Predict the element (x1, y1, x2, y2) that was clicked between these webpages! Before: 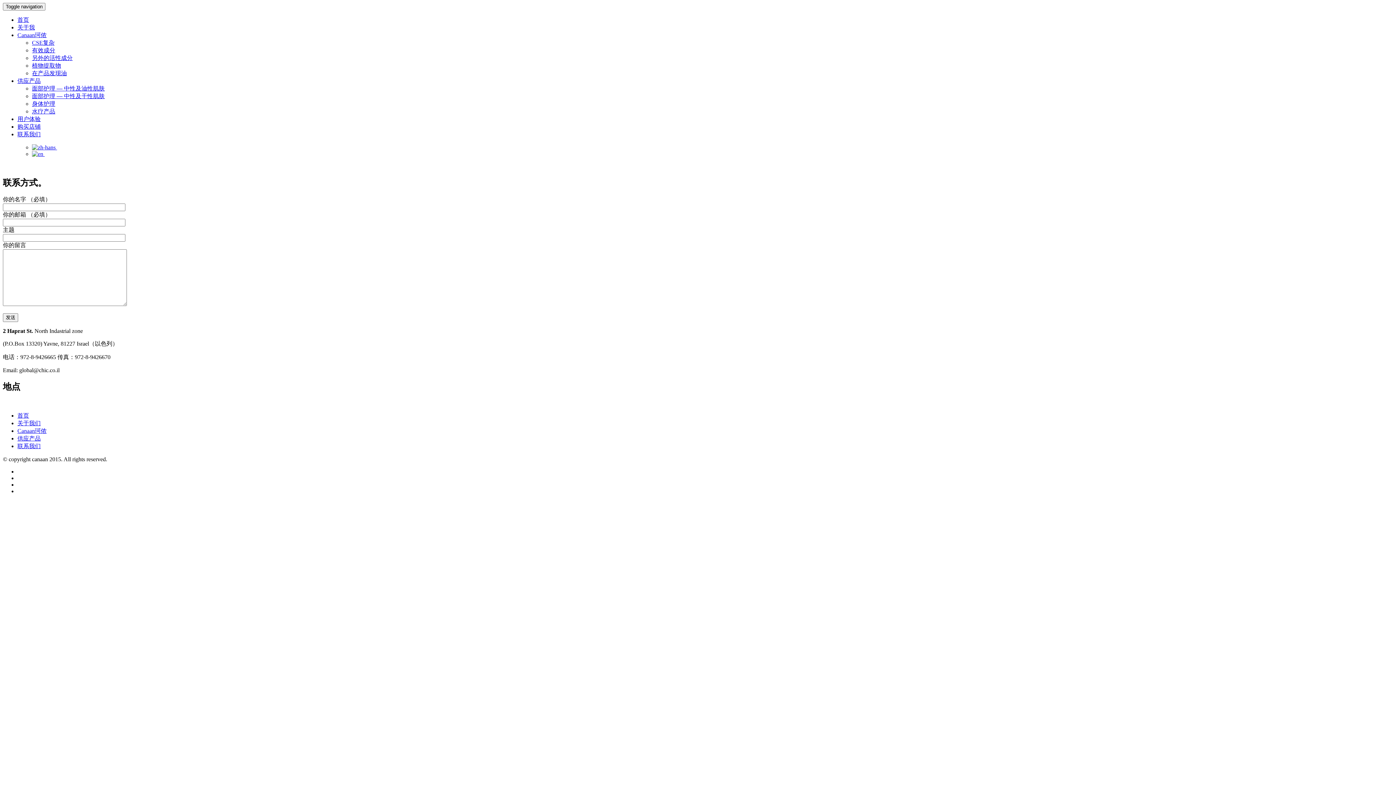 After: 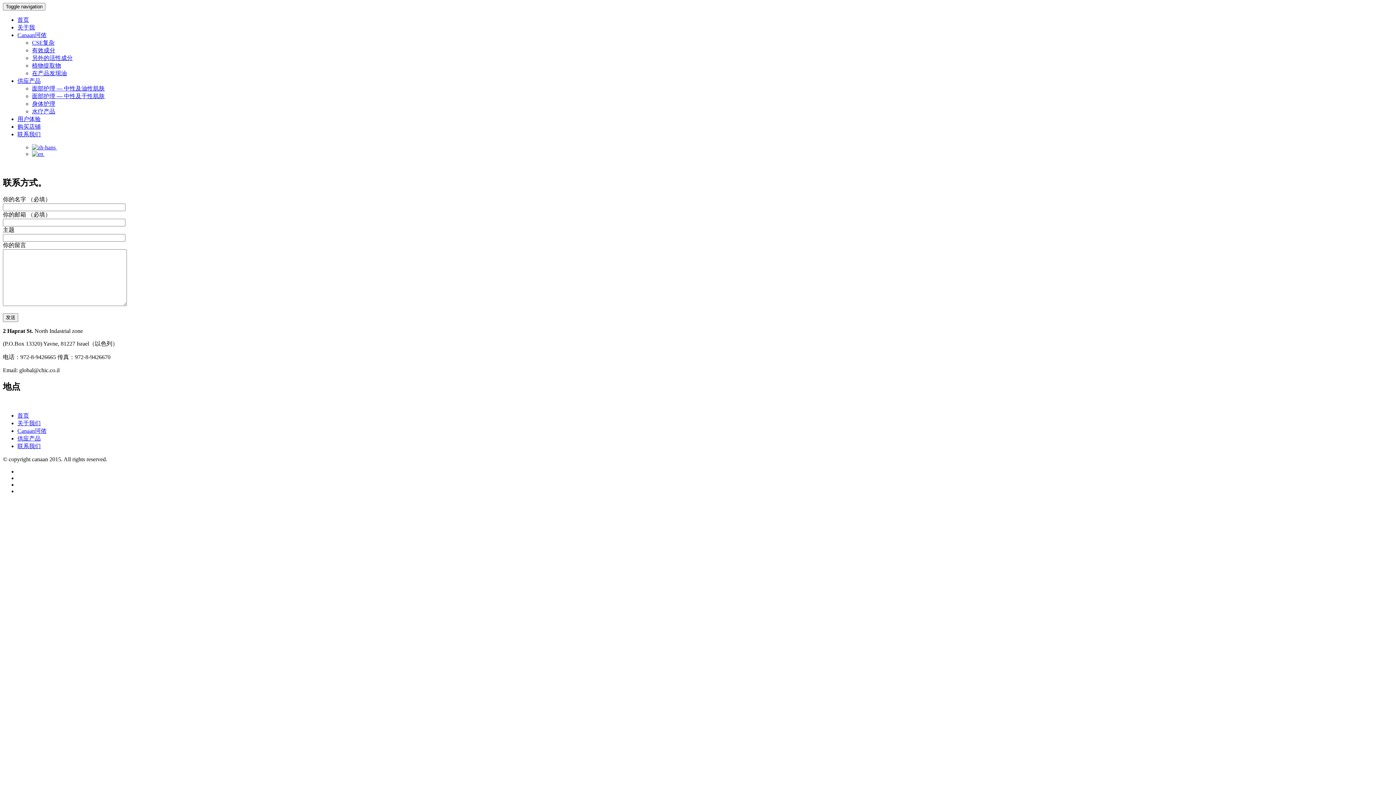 Action: bbox: (32, 108, 55, 114) label: 水疗产品